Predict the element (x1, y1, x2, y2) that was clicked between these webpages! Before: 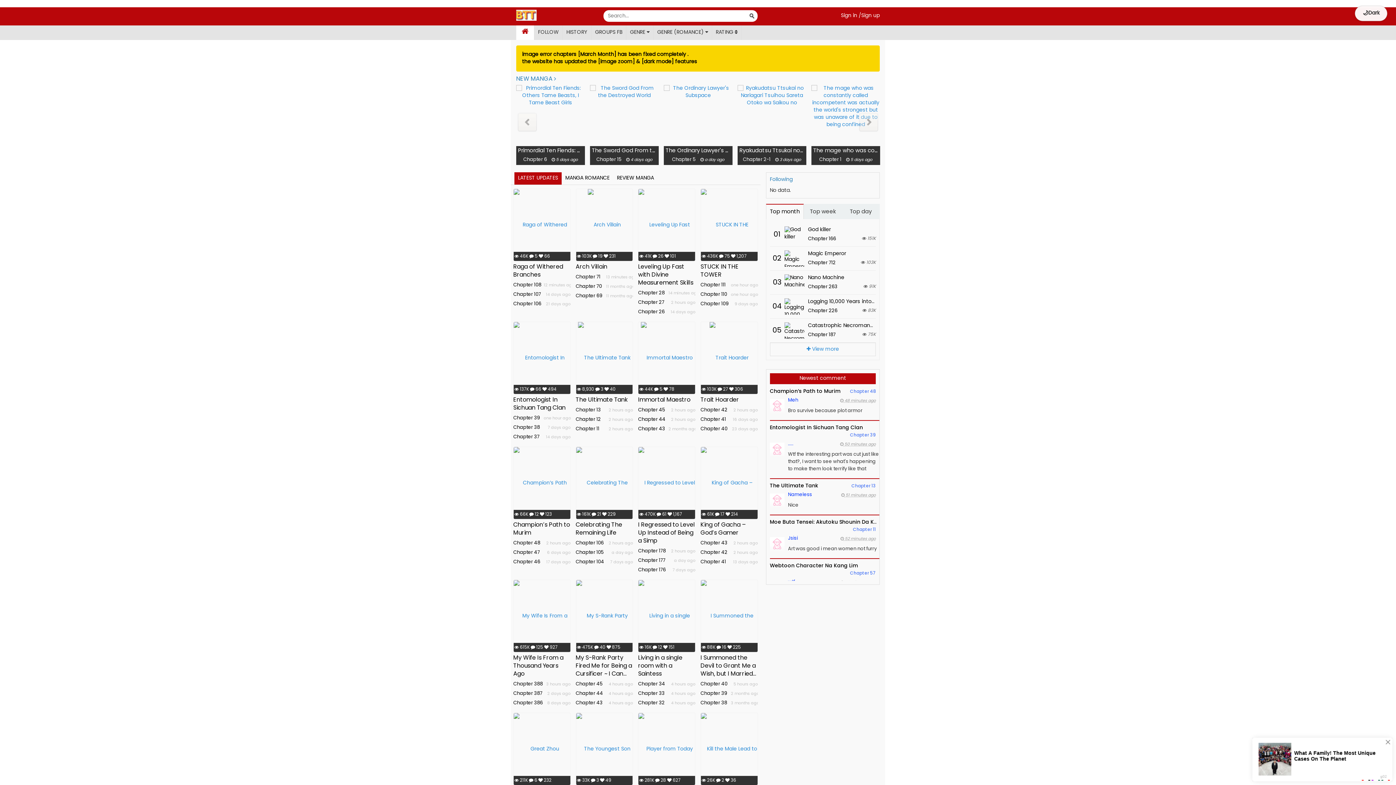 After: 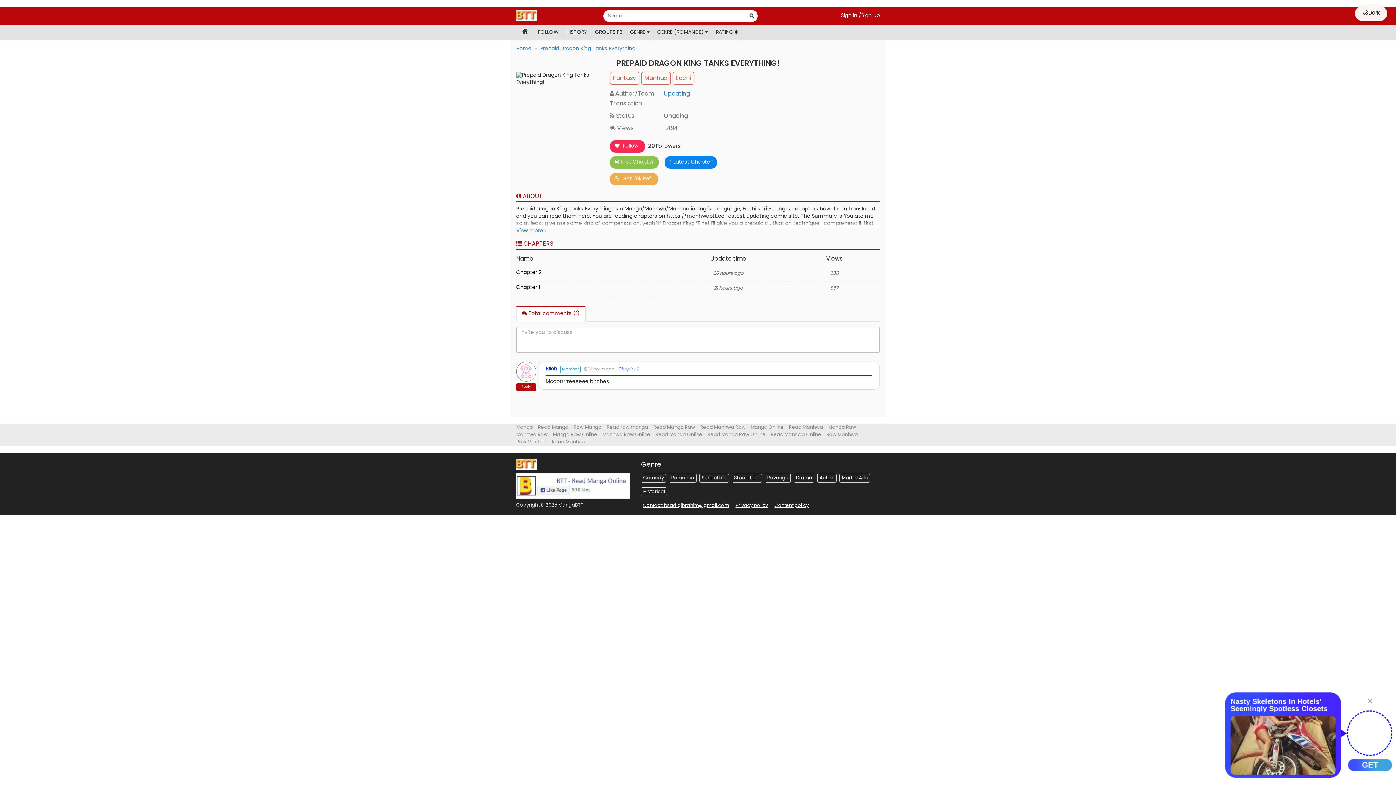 Action: bbox: (518, 146, 583, 154) label: Prepaid Dragon King Tanks Everything!